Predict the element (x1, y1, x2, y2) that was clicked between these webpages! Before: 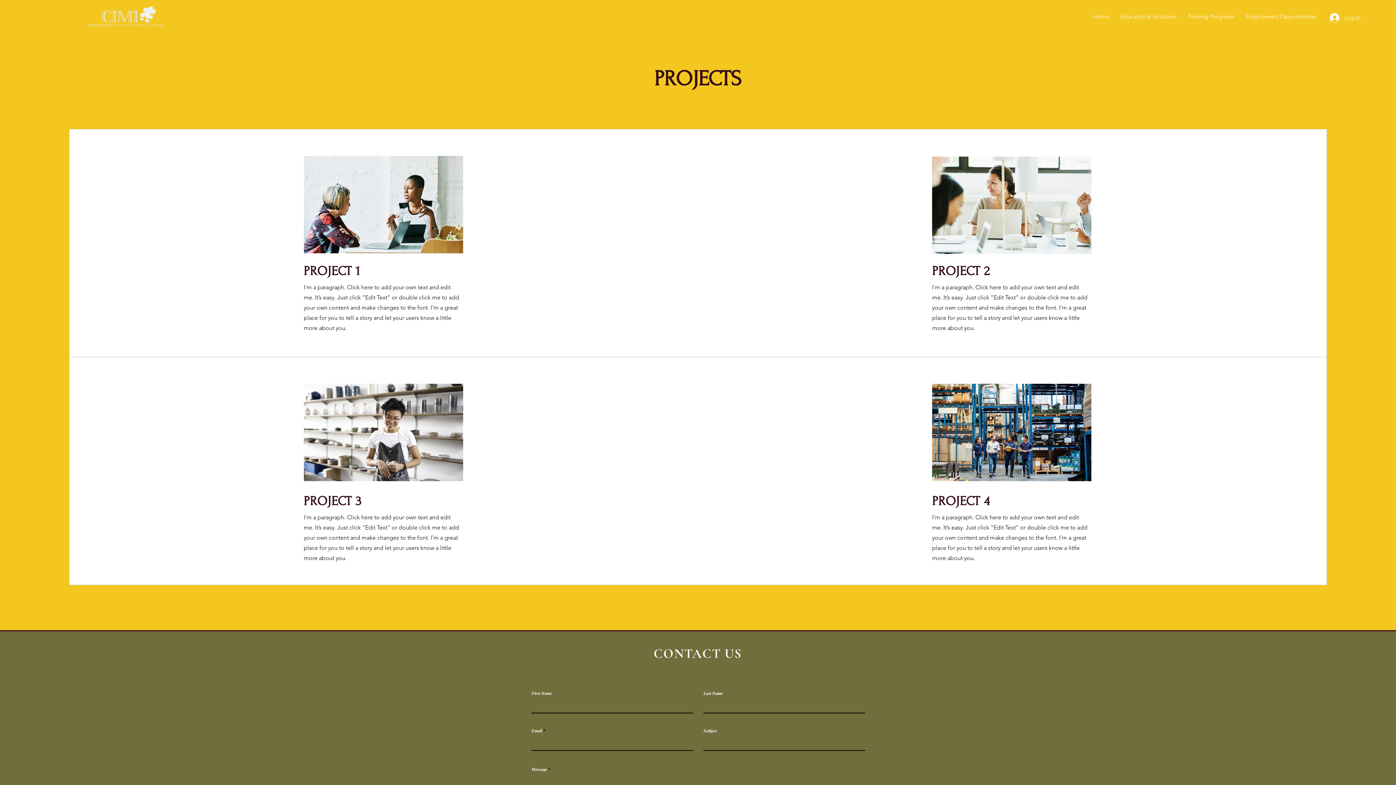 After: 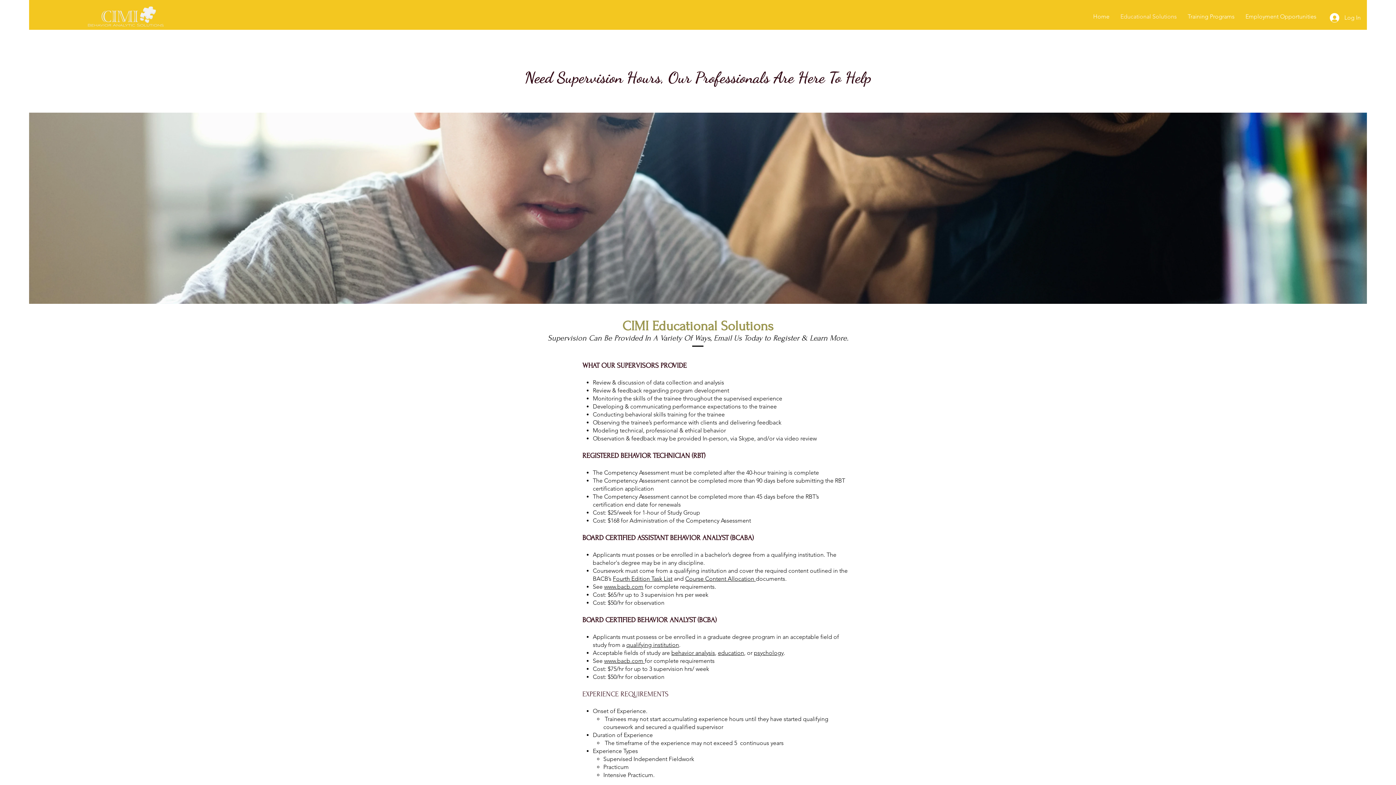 Action: label: Educational Solutions bbox: (1115, 12, 1182, 20)